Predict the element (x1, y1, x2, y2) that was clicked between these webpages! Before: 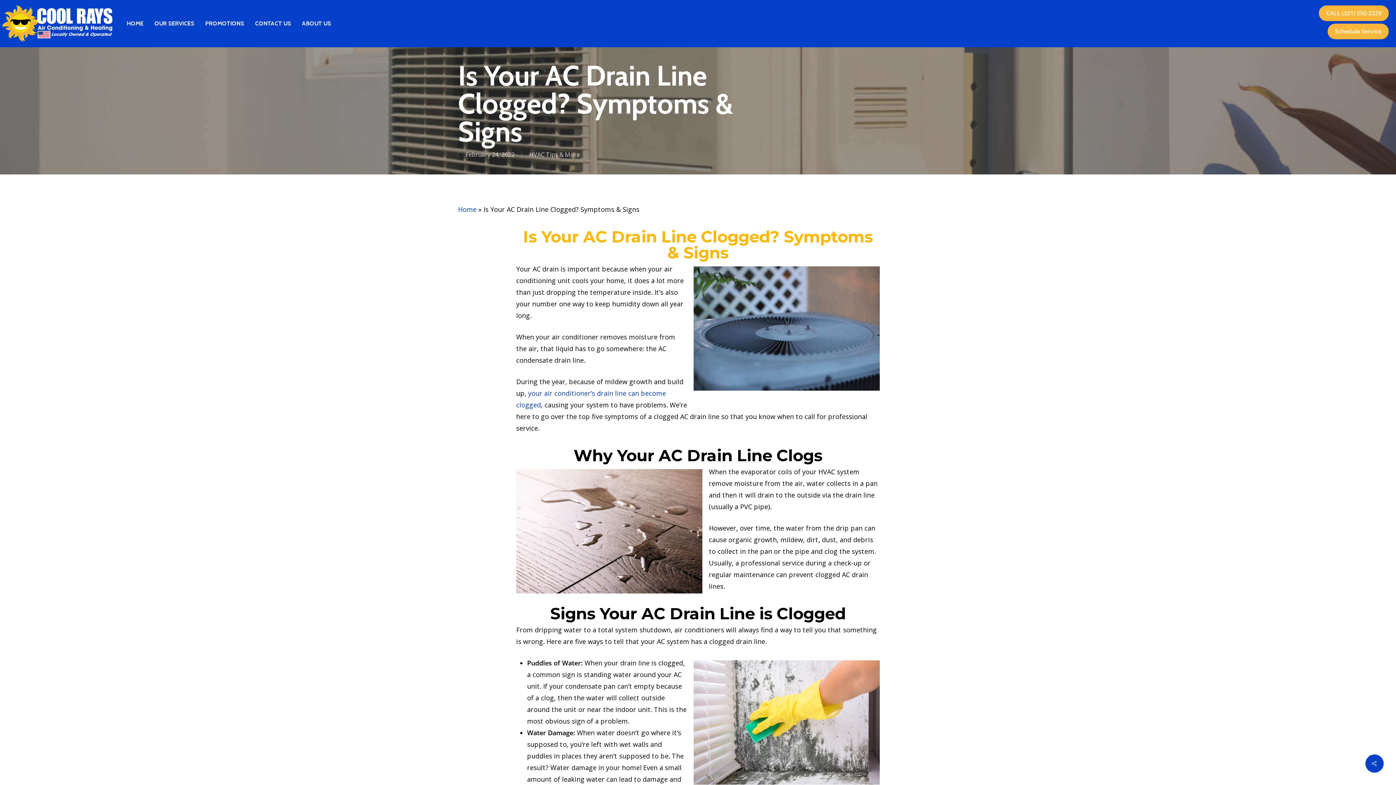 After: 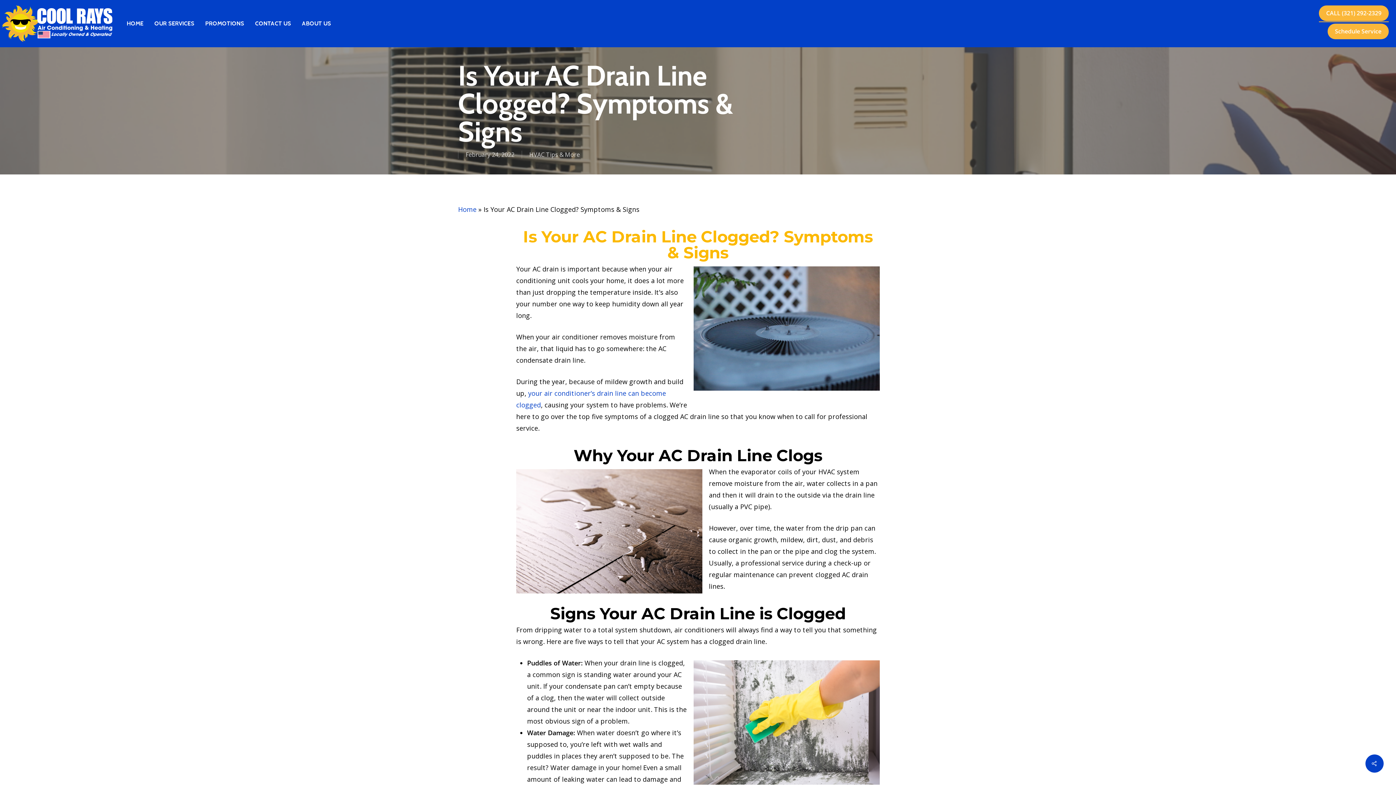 Action: bbox: (1319, 5, 1389, 21) label: CALL (321) 292-2329